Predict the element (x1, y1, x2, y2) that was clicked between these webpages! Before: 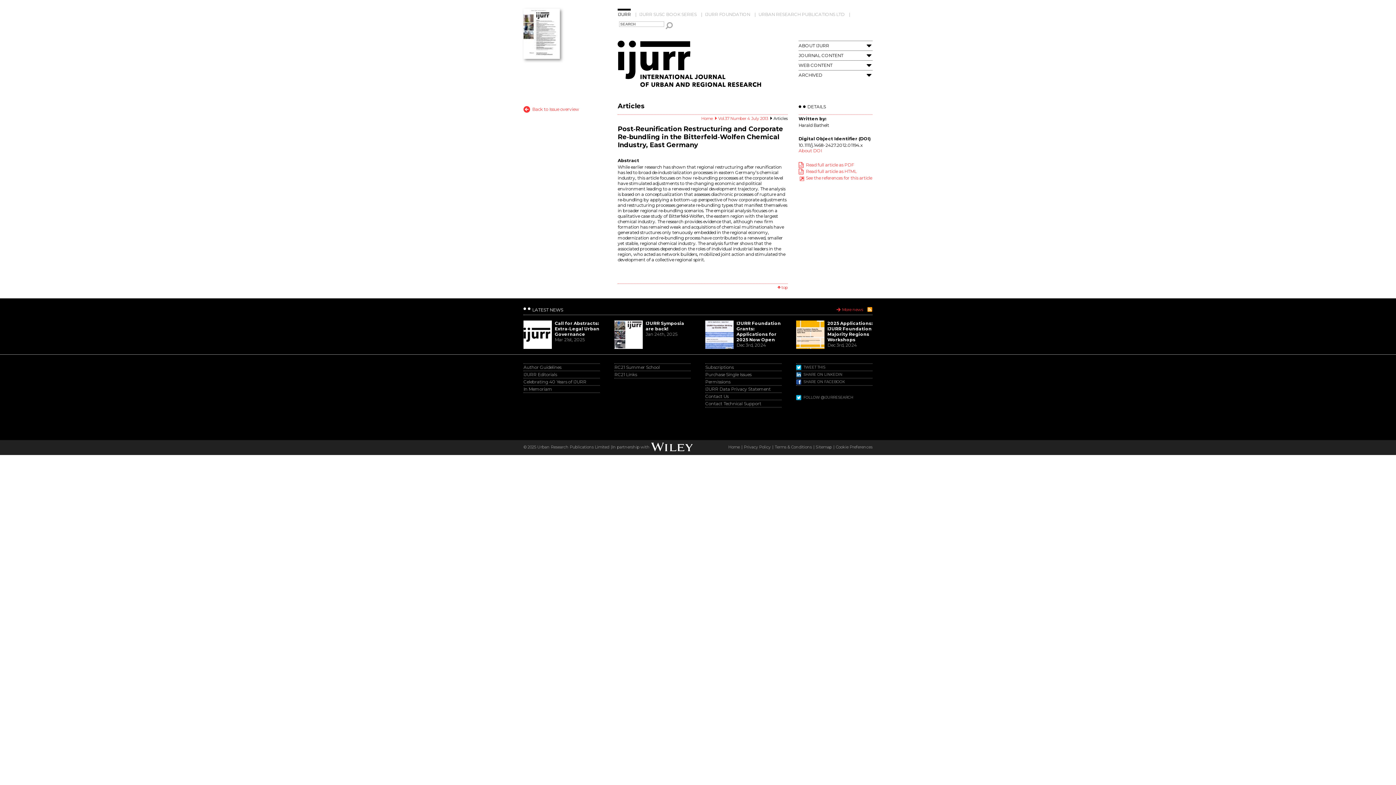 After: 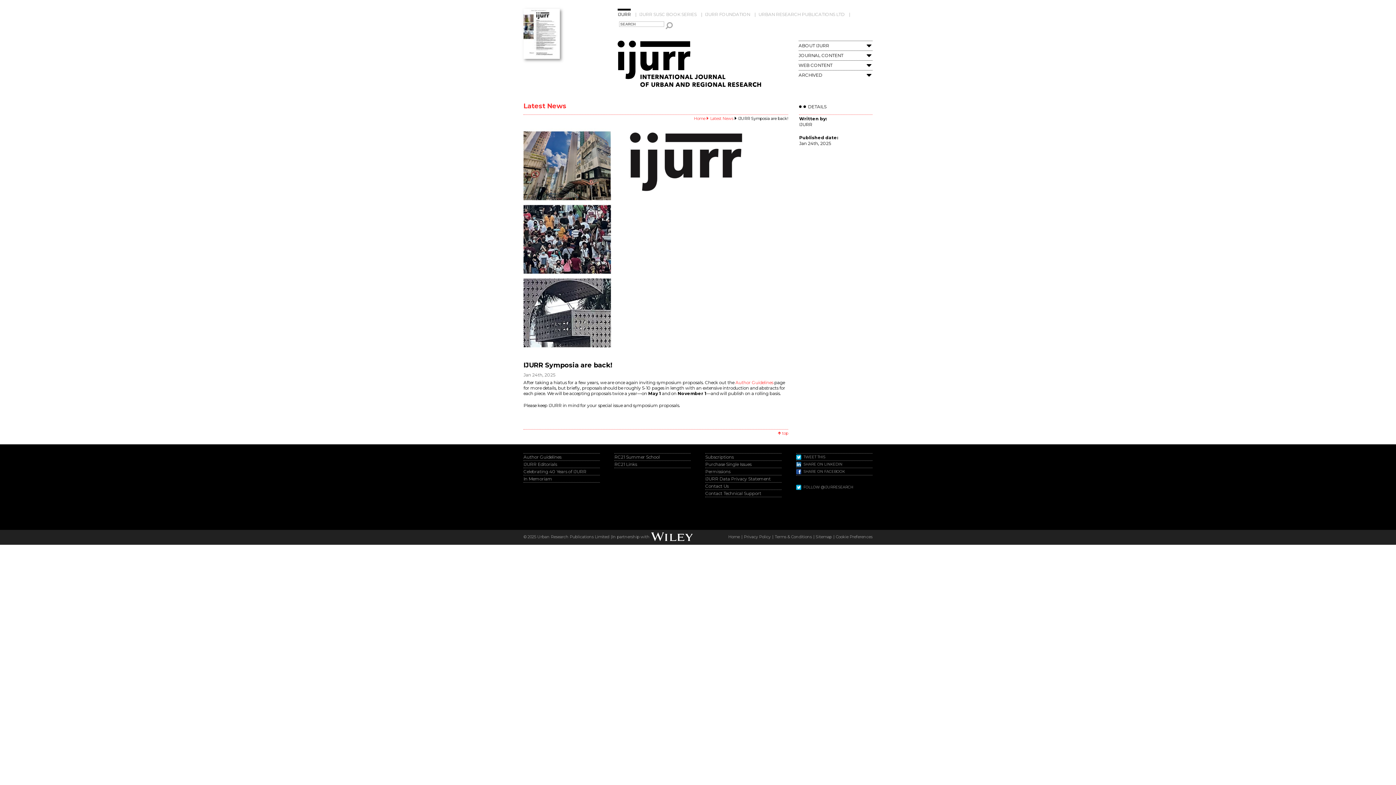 Action: label: IJURR Symposia are back!
Jan 24th, 2025 bbox: (614, 320, 690, 336)